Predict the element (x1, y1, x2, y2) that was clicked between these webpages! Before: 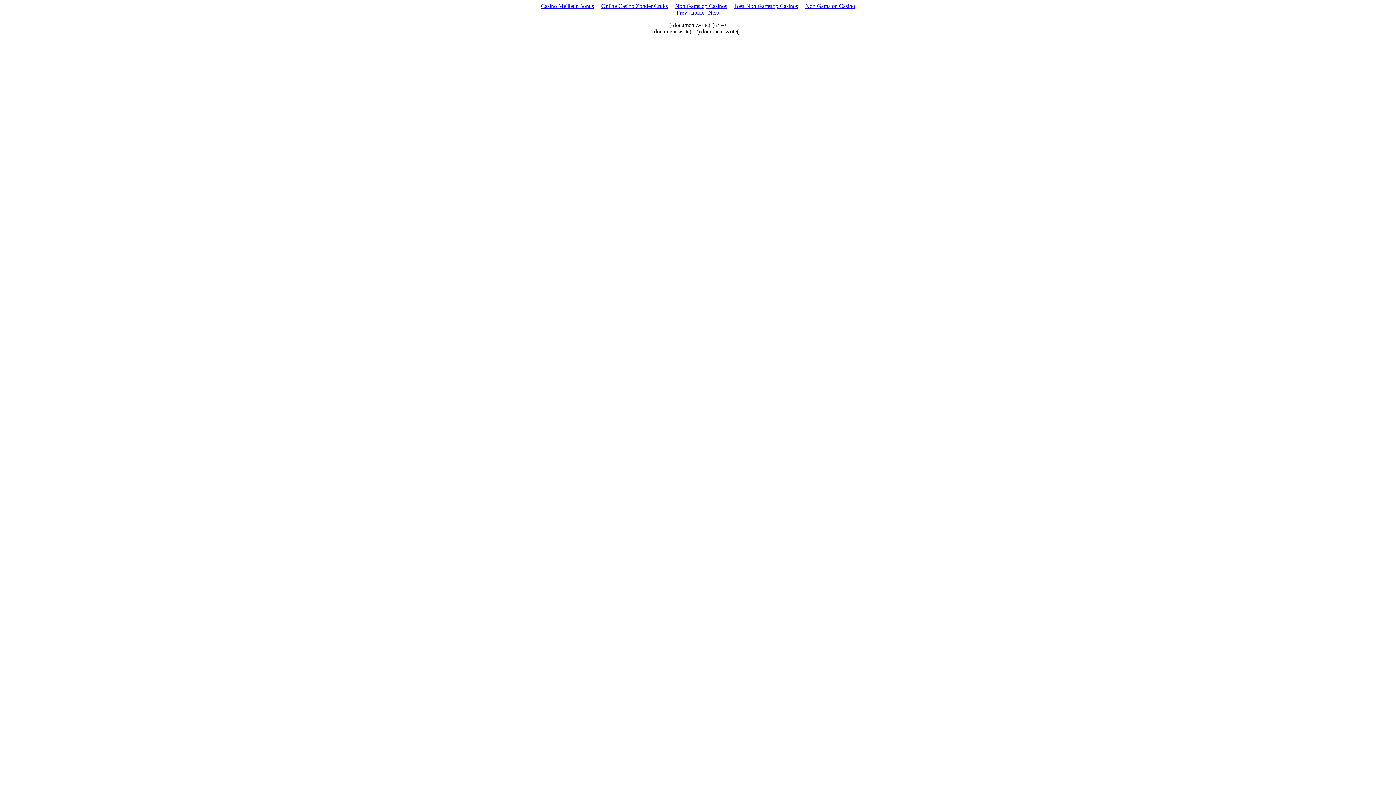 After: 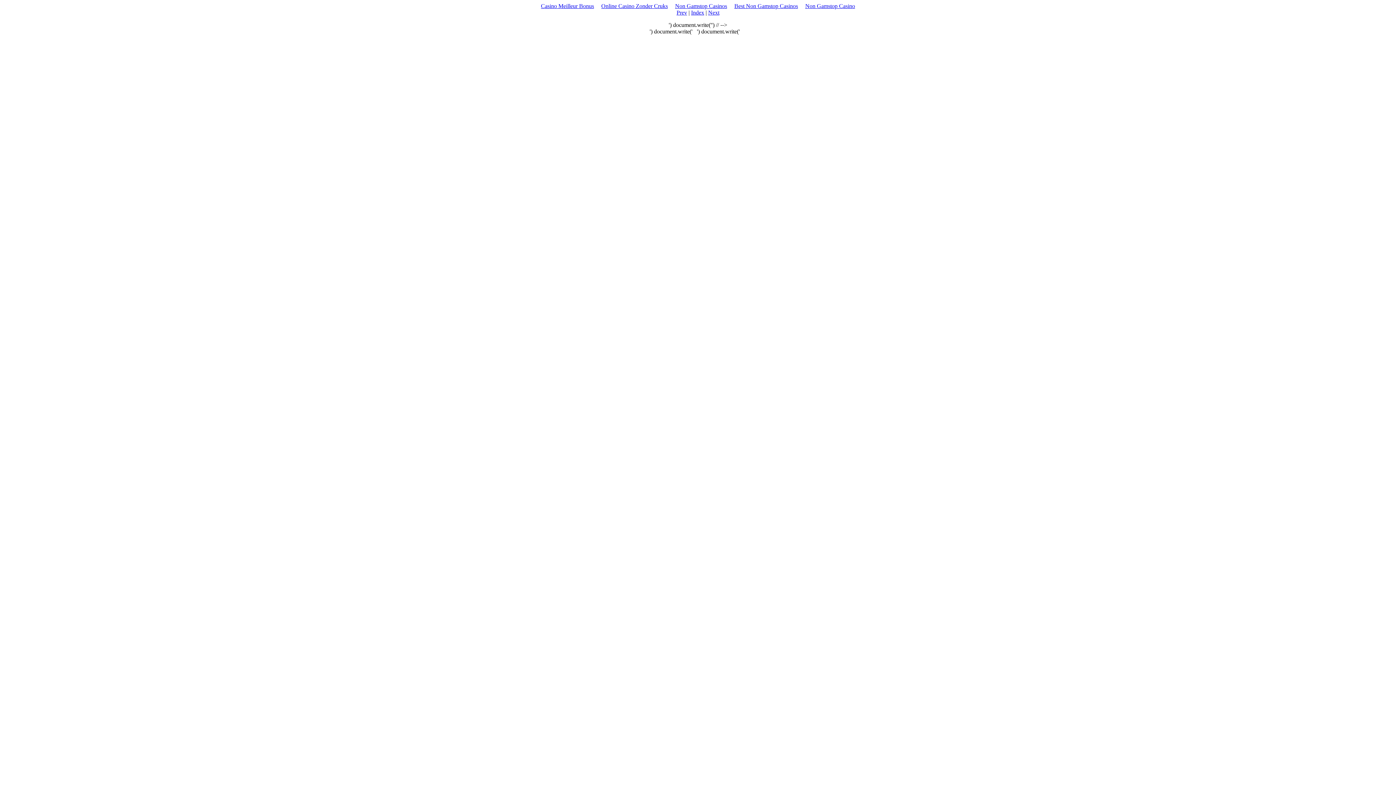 Action: label: Prev bbox: (676, 9, 687, 15)